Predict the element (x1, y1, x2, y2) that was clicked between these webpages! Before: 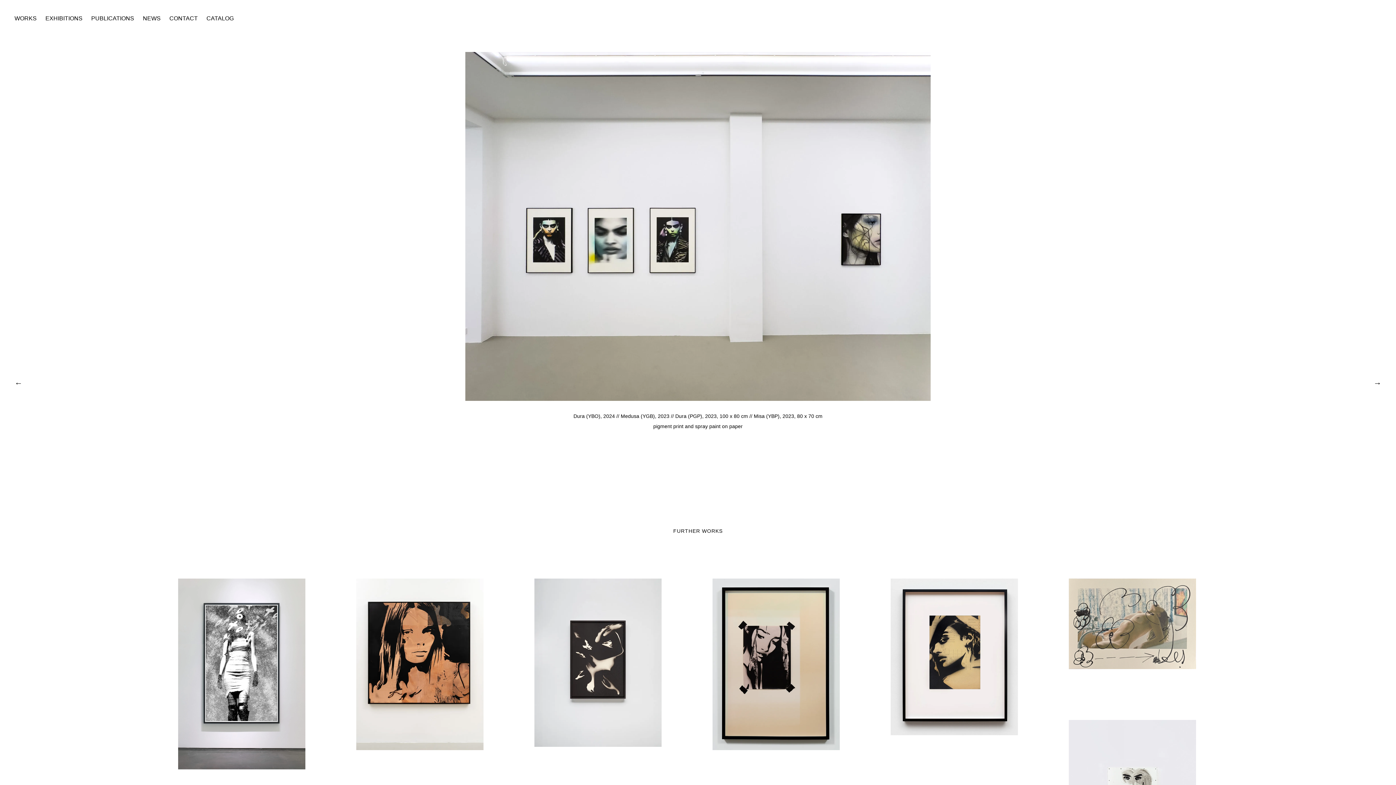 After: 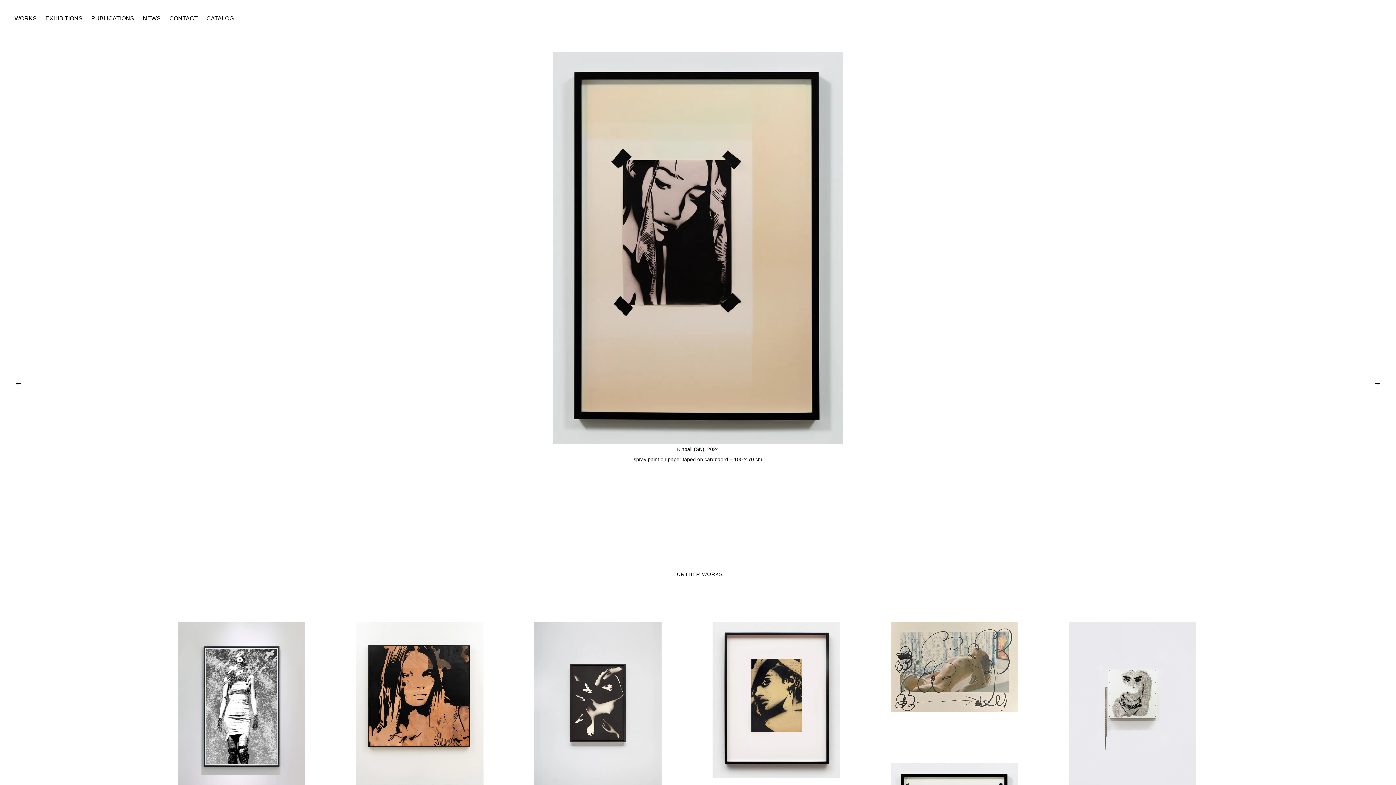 Action: bbox: (712, 578, 840, 750)